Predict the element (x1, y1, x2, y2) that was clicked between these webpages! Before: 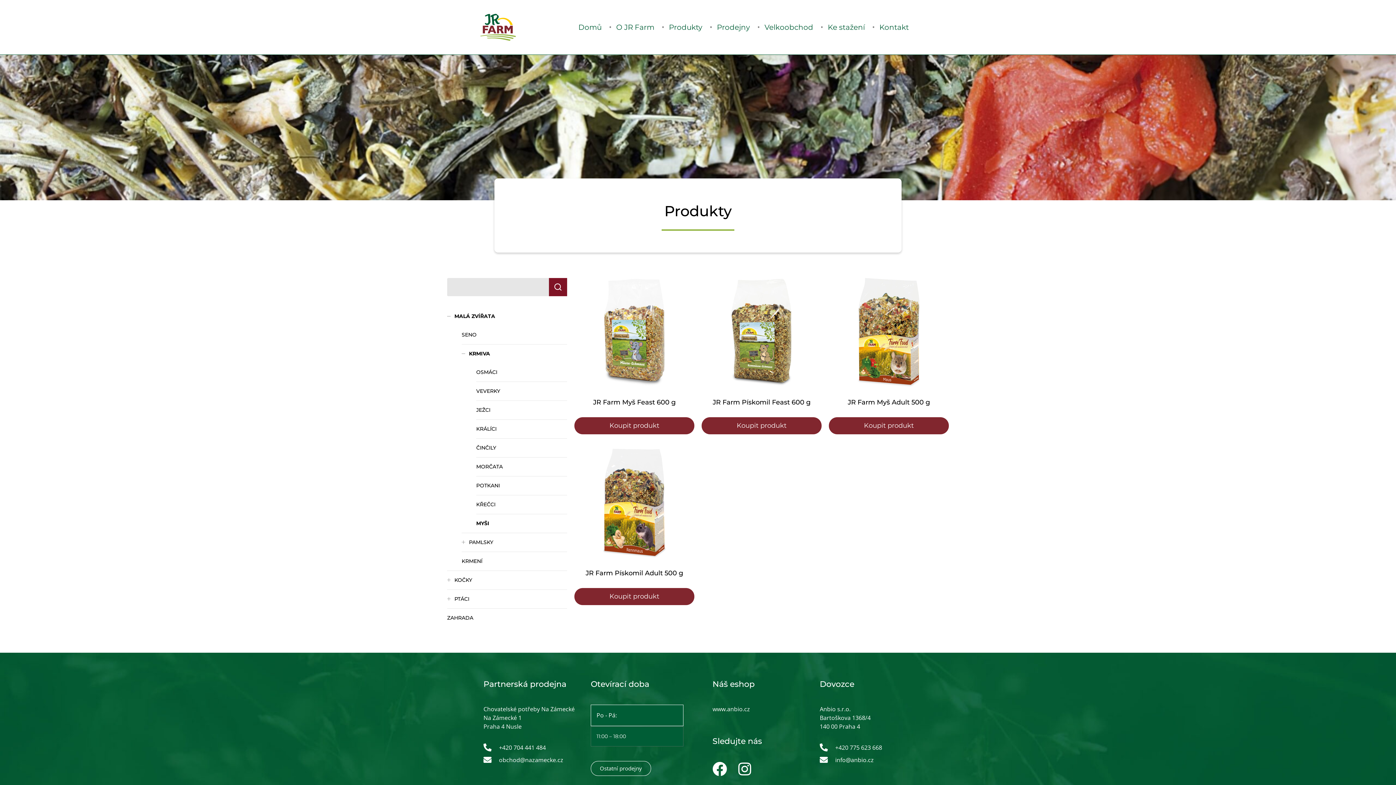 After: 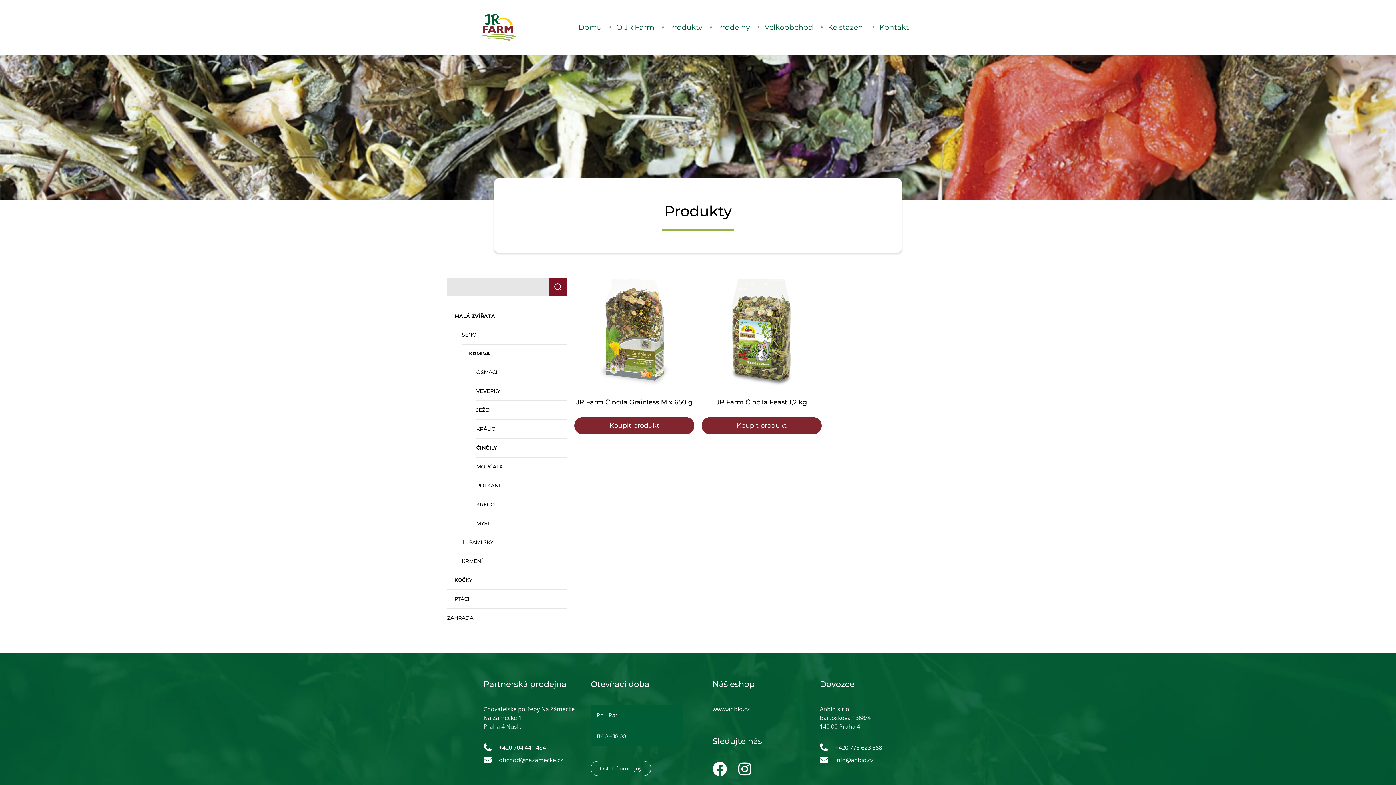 Action: label: ČINČILY bbox: (476, 438, 567, 457)